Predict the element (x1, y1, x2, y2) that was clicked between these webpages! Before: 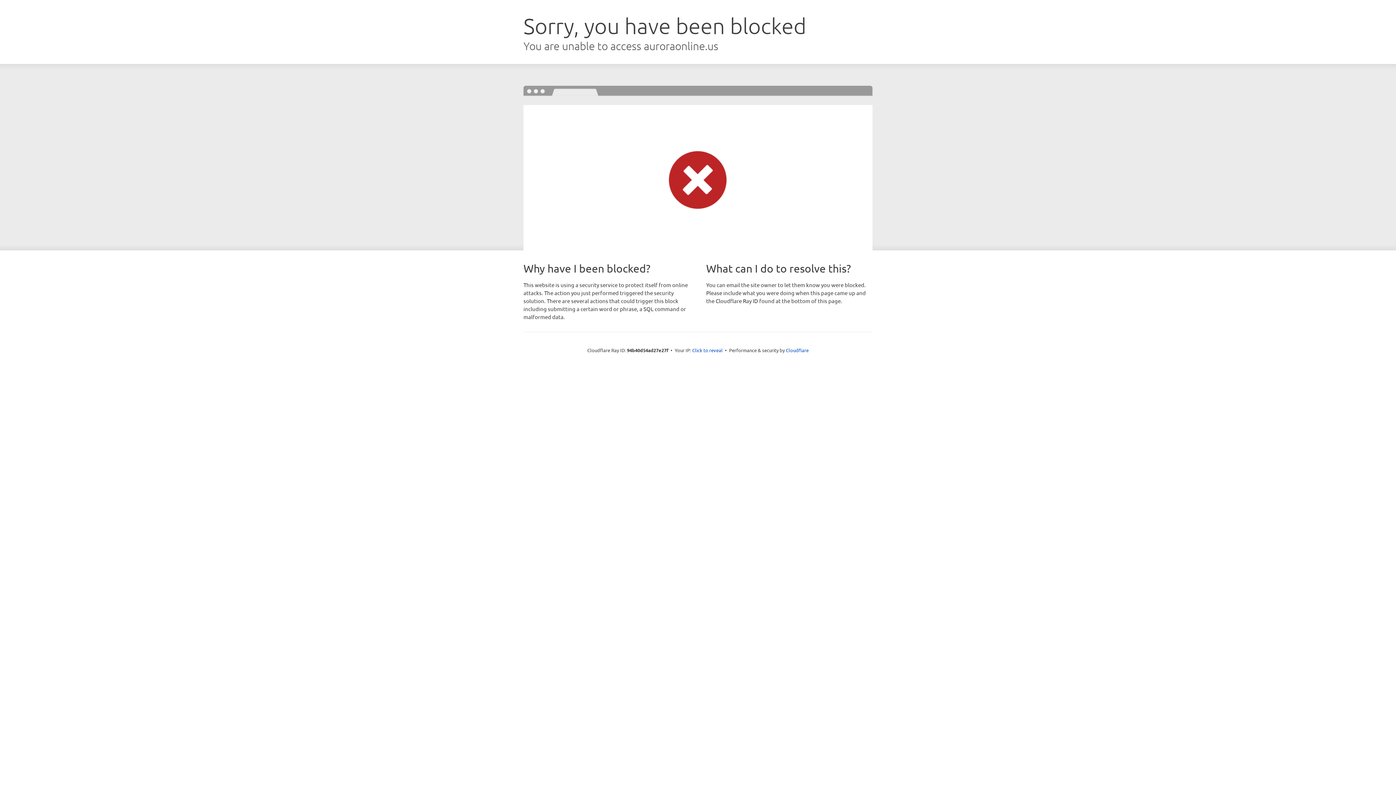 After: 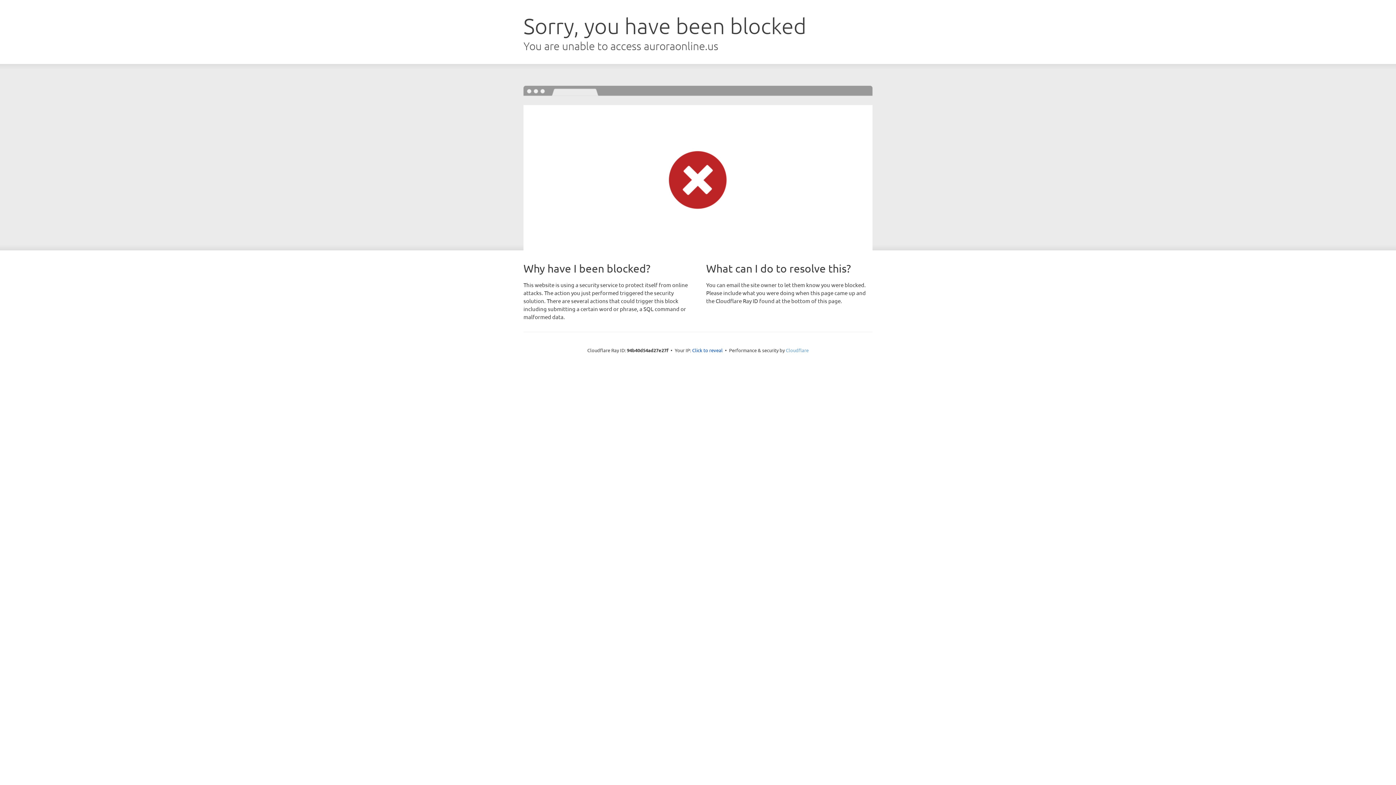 Action: label: Cloudflare bbox: (786, 347, 808, 353)